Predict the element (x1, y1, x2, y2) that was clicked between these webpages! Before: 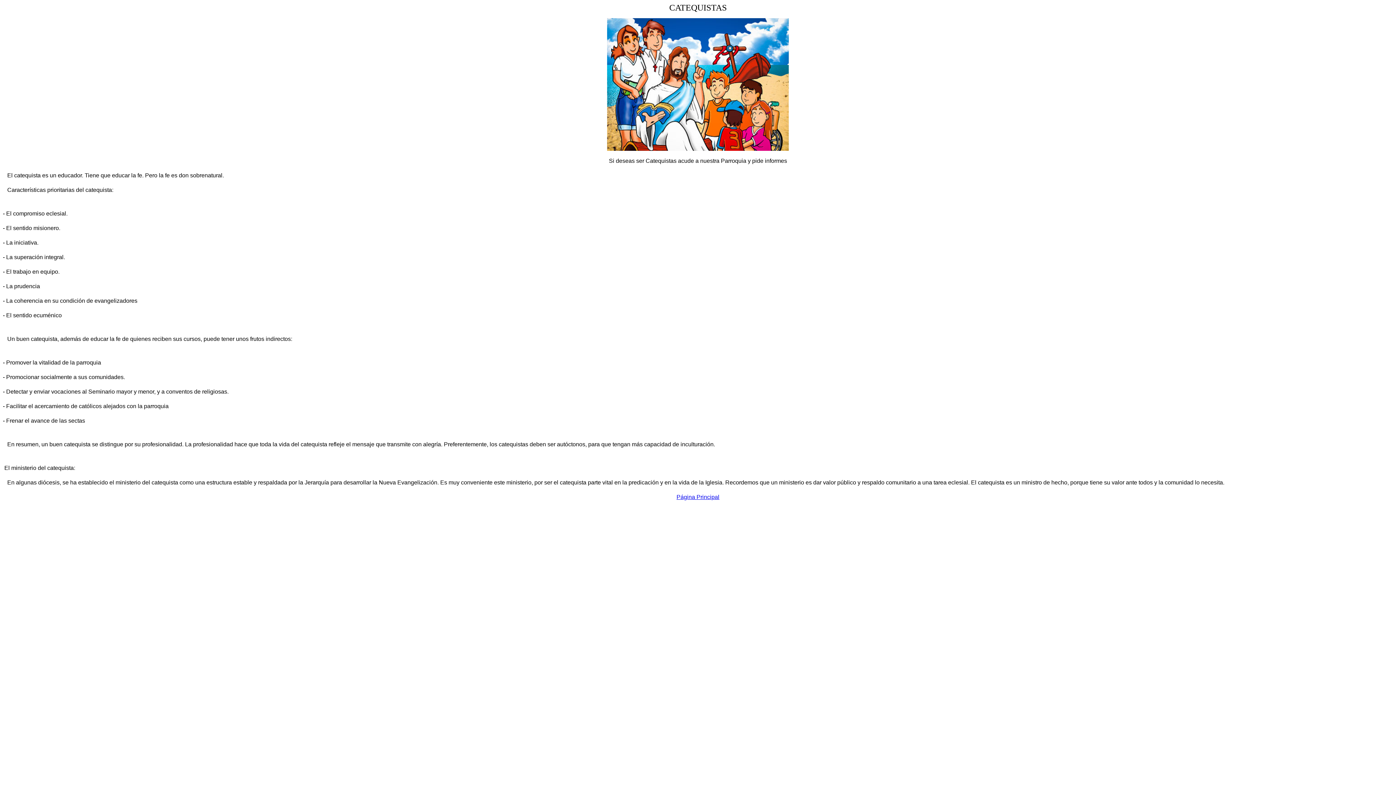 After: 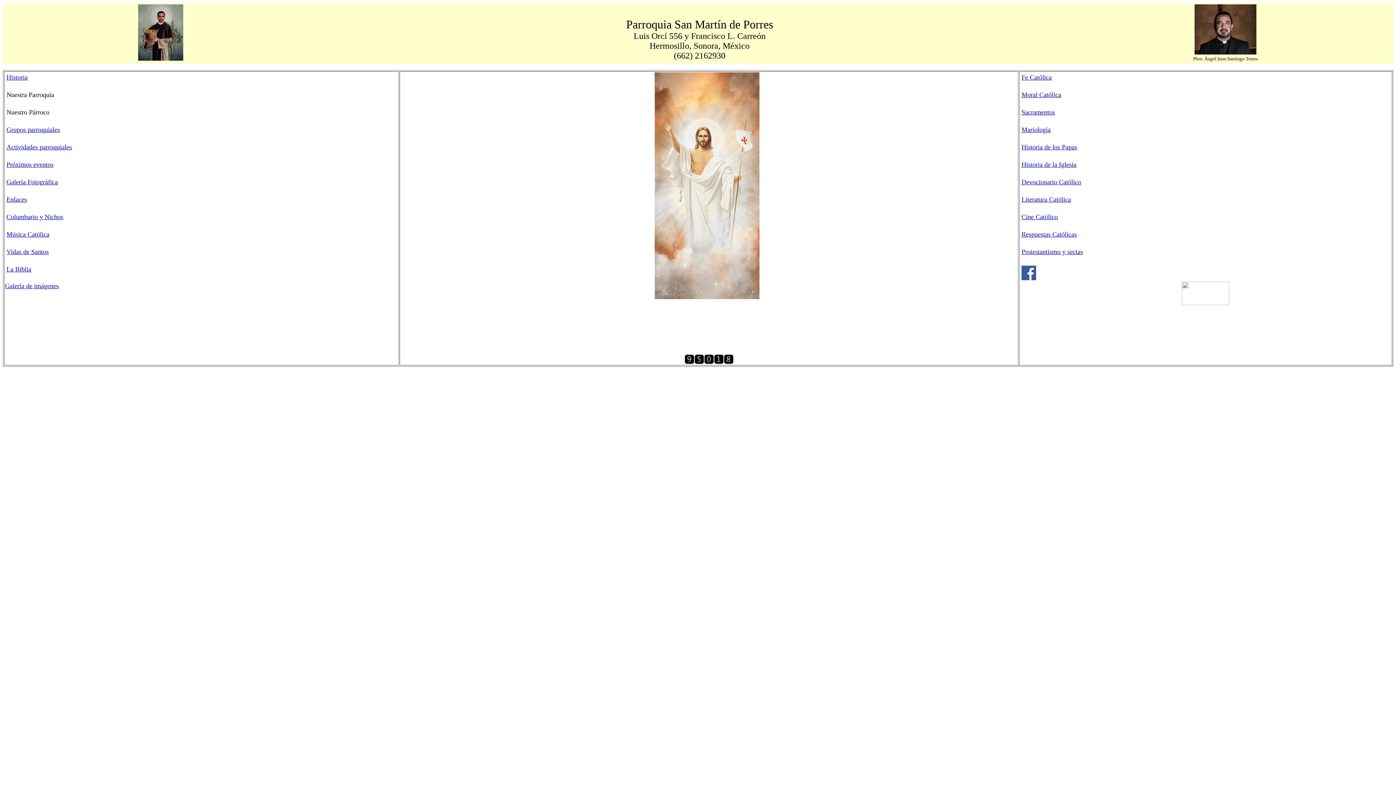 Action: bbox: (676, 494, 719, 500) label: Página Principal